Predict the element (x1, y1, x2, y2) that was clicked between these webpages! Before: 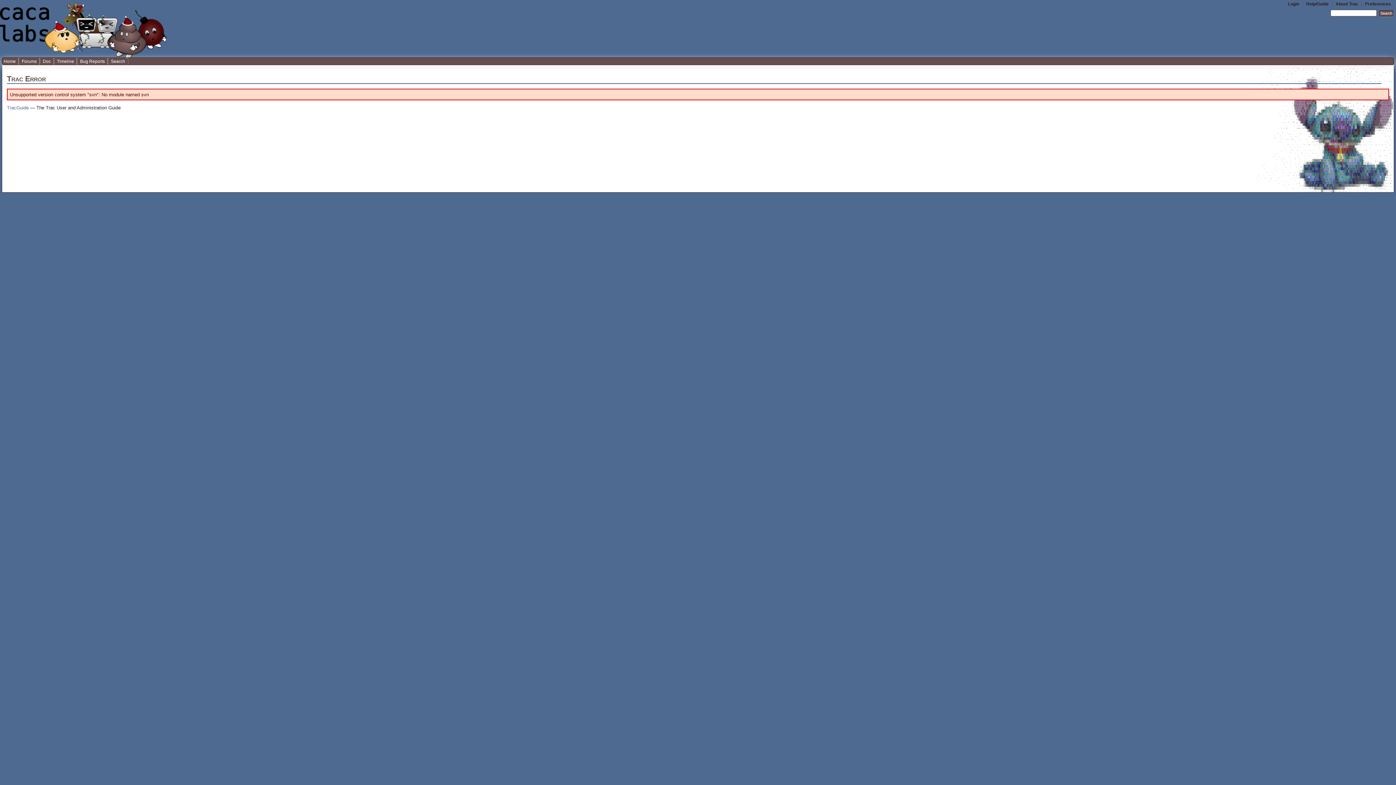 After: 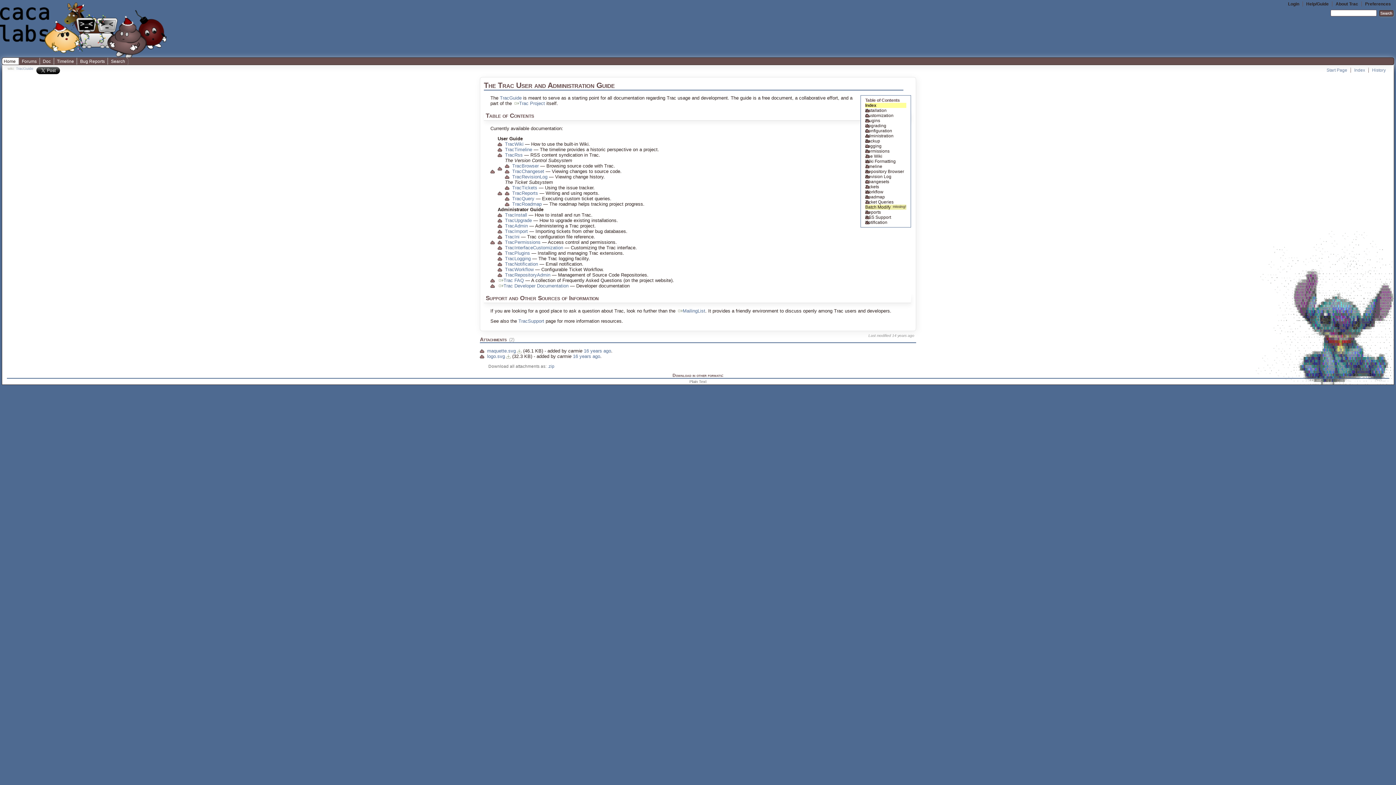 Action: label: TracGuide bbox: (6, 105, 28, 110)